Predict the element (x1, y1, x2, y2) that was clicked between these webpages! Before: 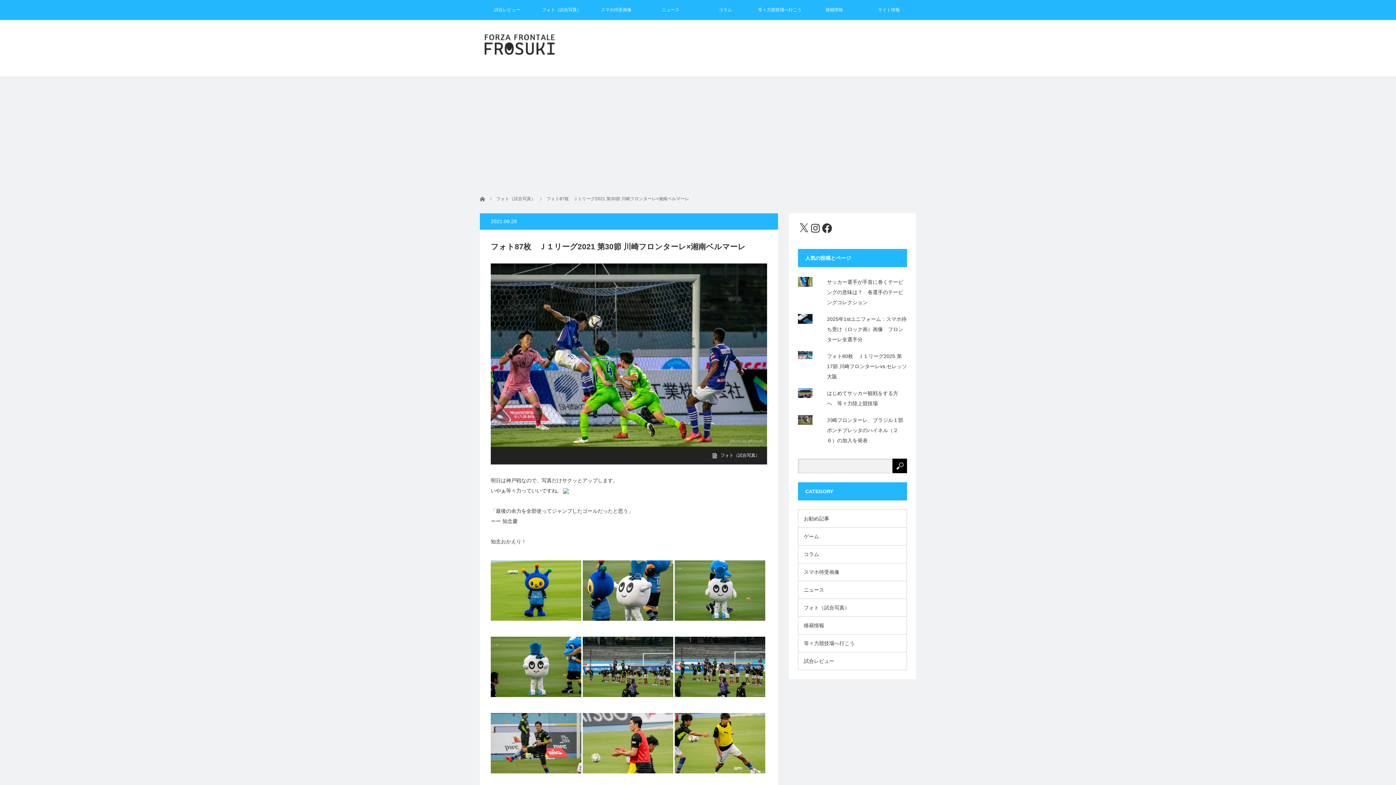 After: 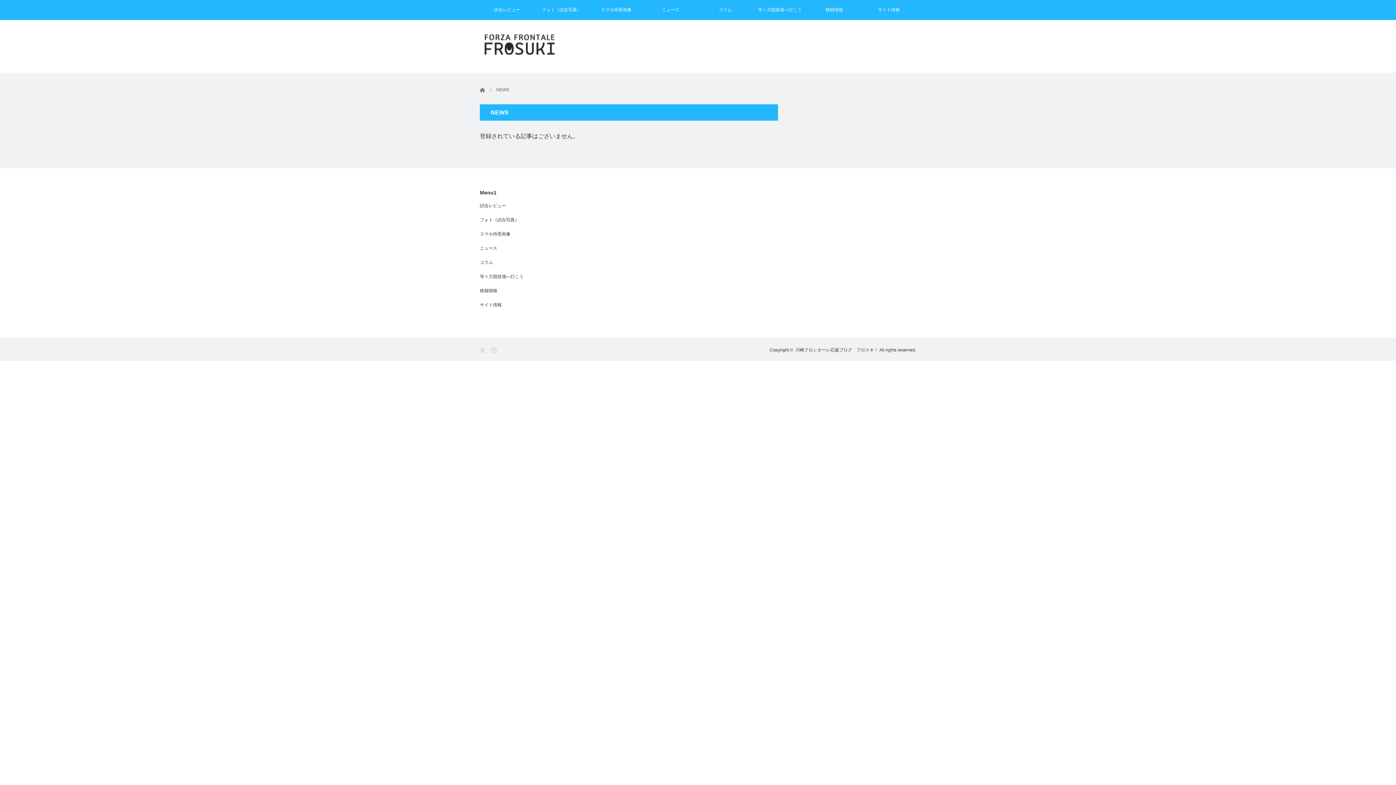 Action: bbox: (643, 0, 698, 20) label: ニュース